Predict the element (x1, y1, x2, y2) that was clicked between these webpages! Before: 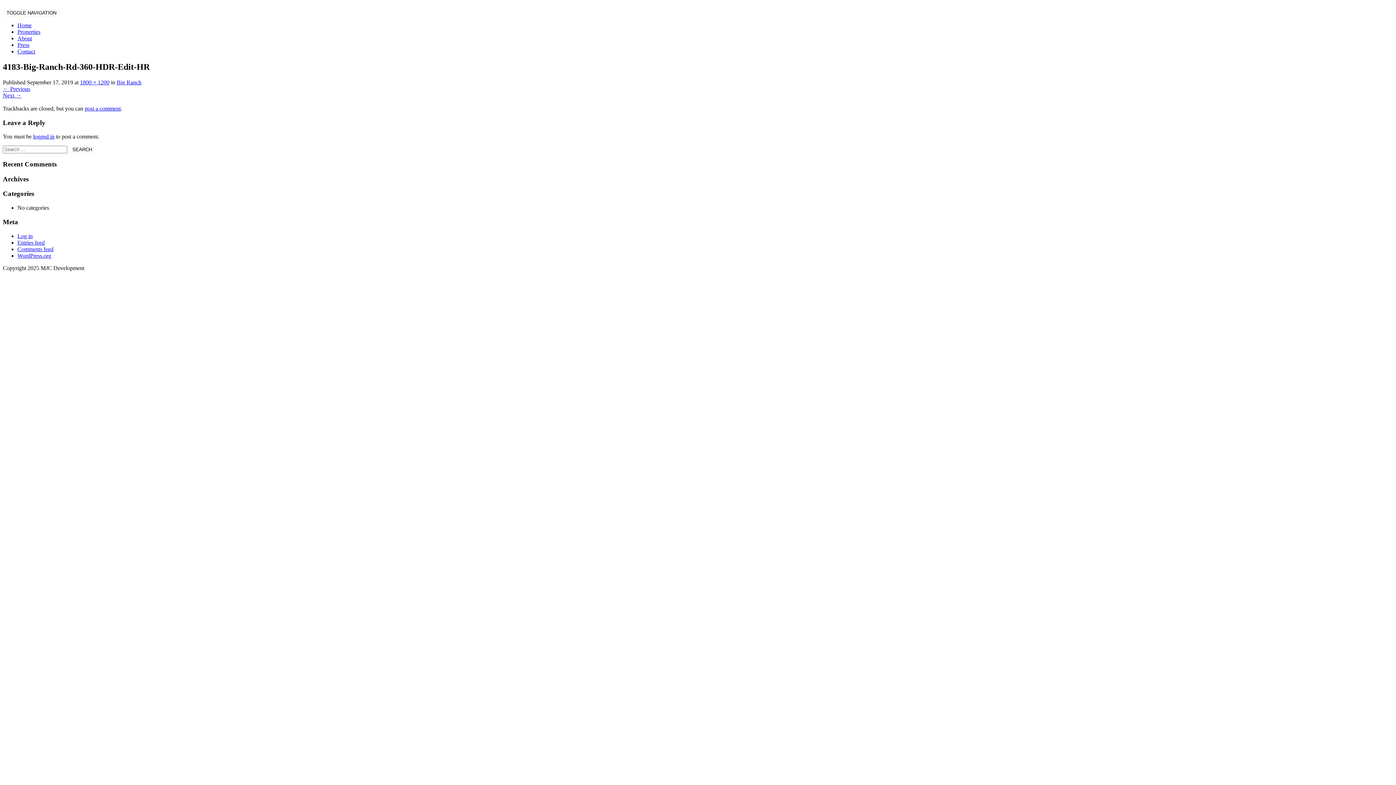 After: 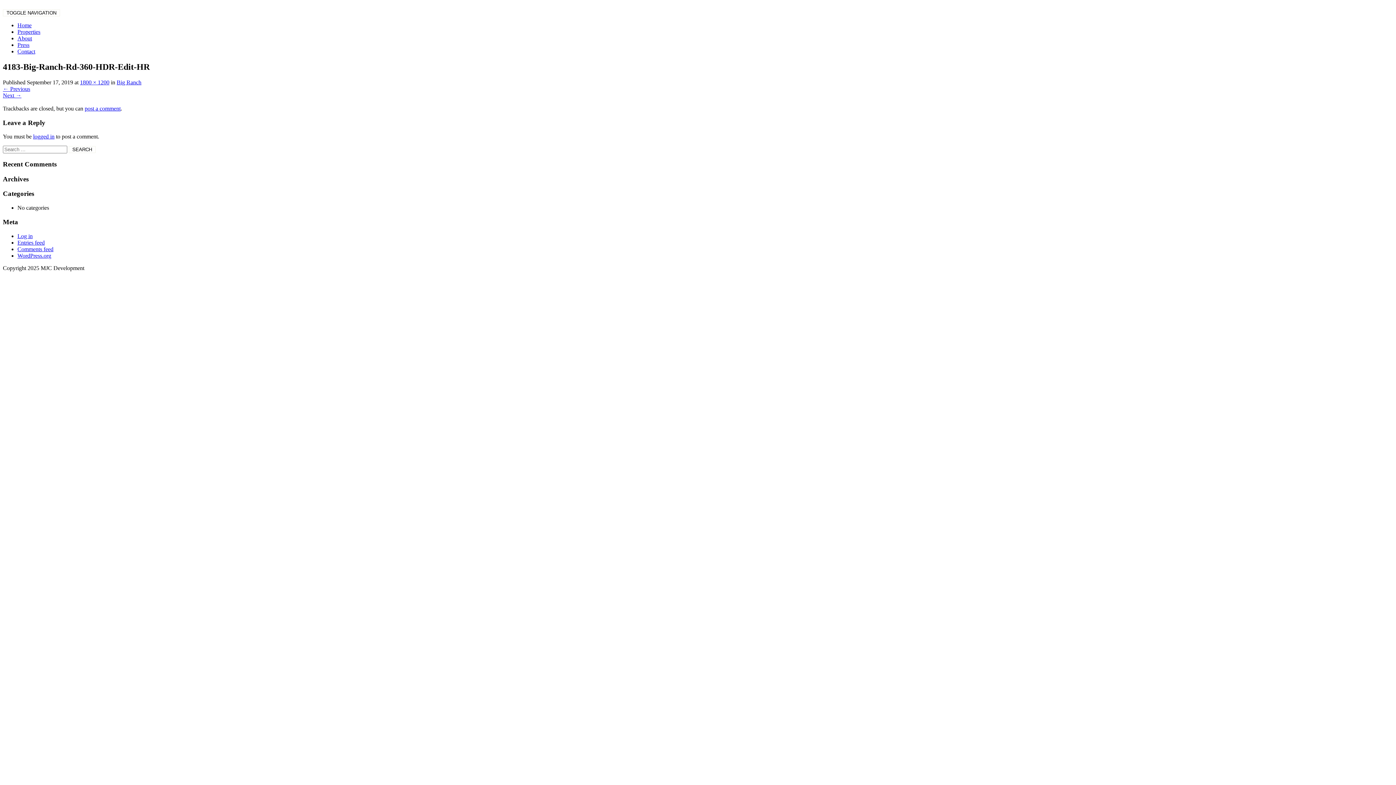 Action: bbox: (84, 105, 120, 111) label: post a comment